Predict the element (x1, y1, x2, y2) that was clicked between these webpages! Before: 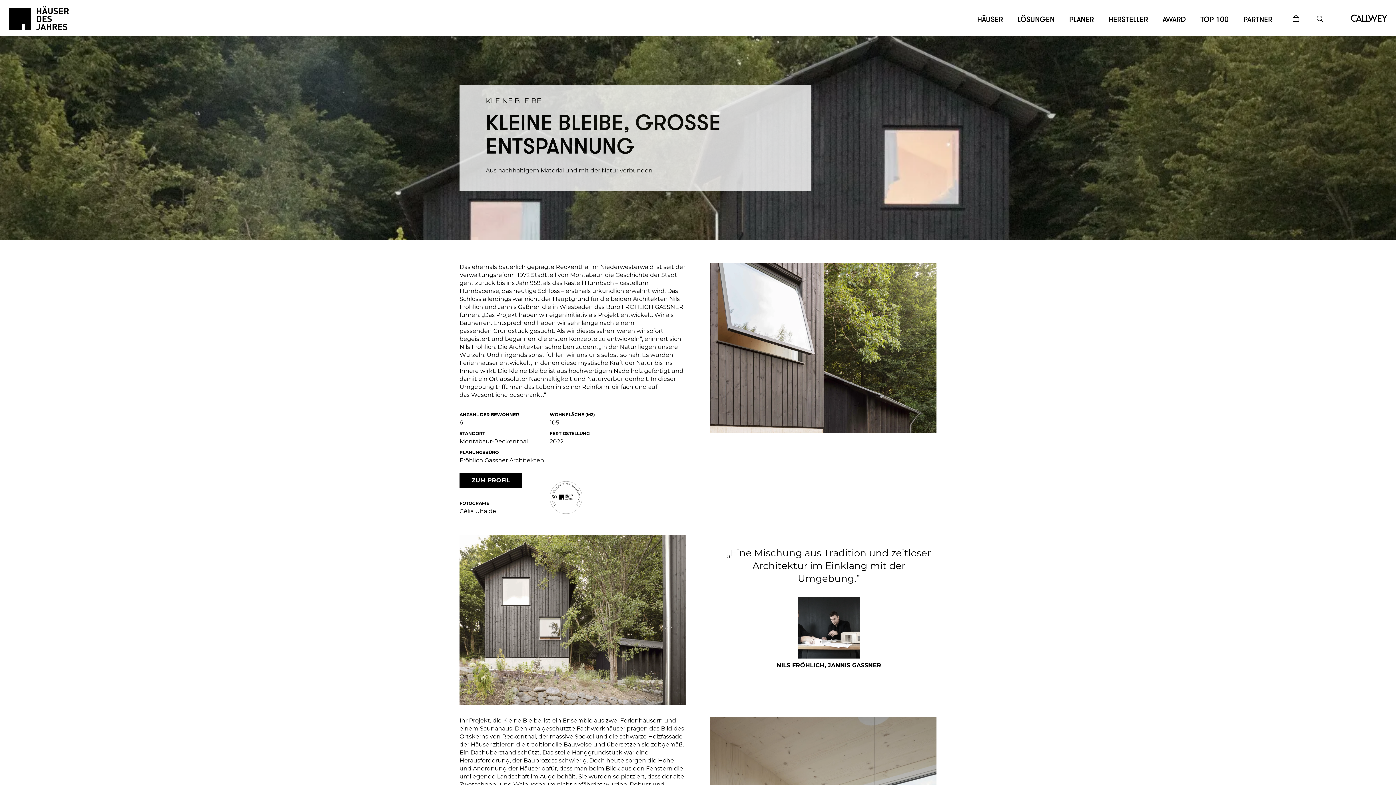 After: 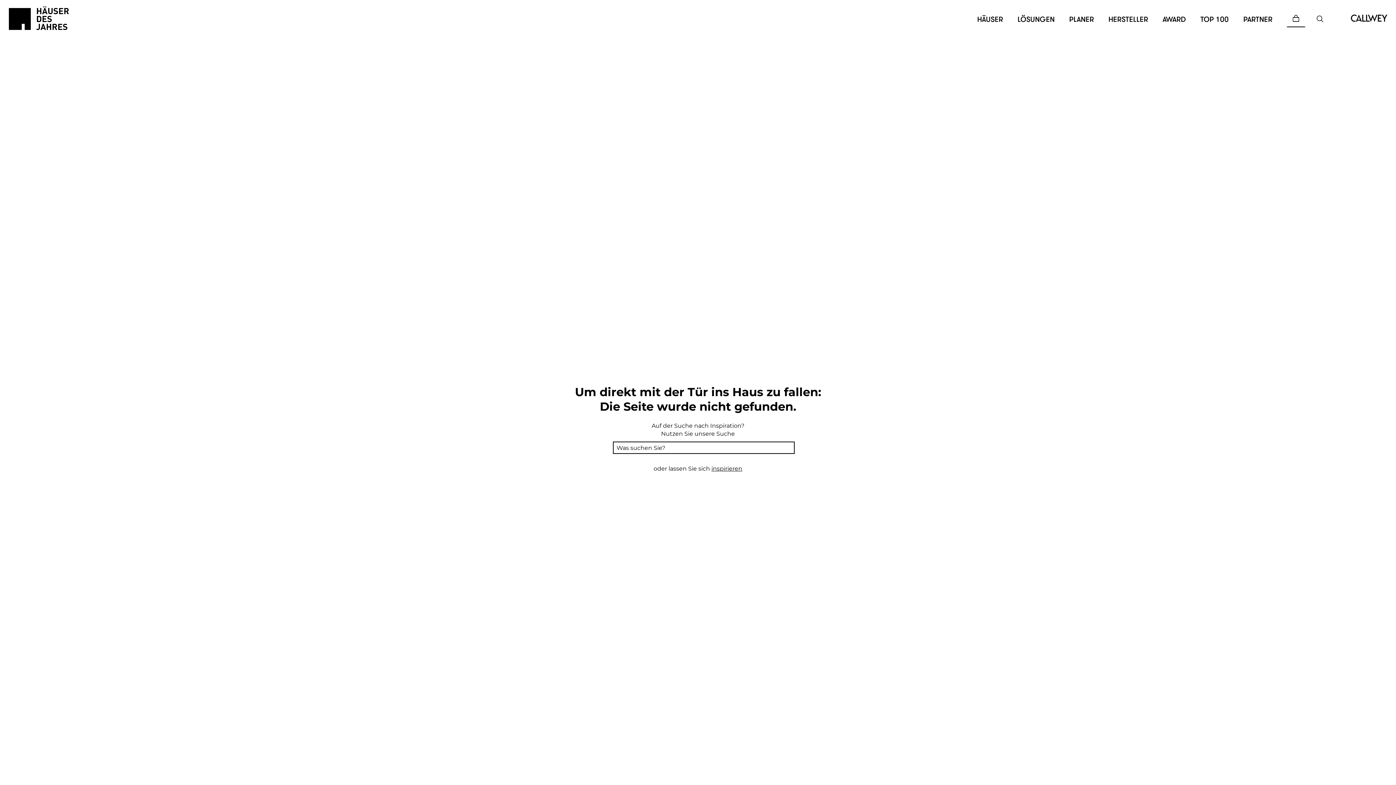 Action: bbox: (1287, 14, 1305, 23)